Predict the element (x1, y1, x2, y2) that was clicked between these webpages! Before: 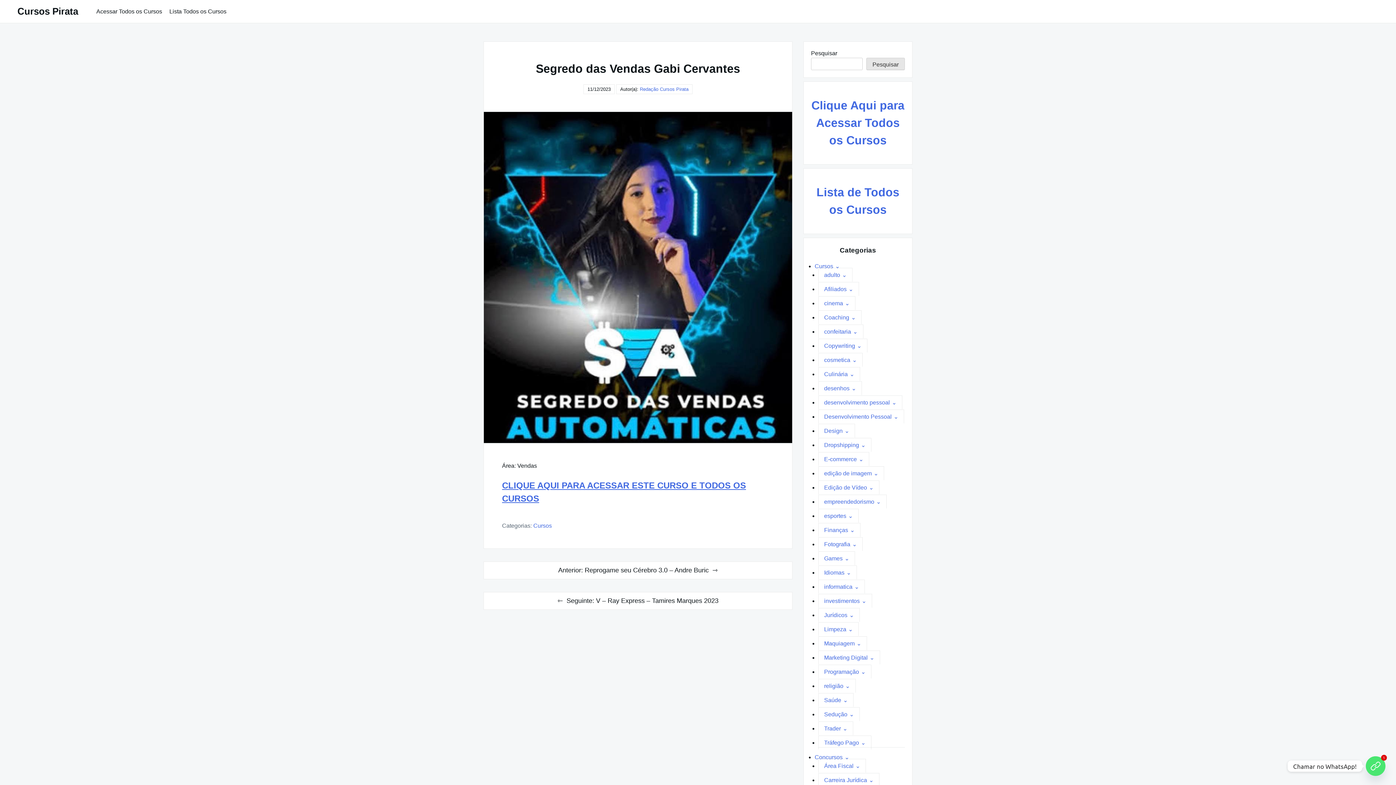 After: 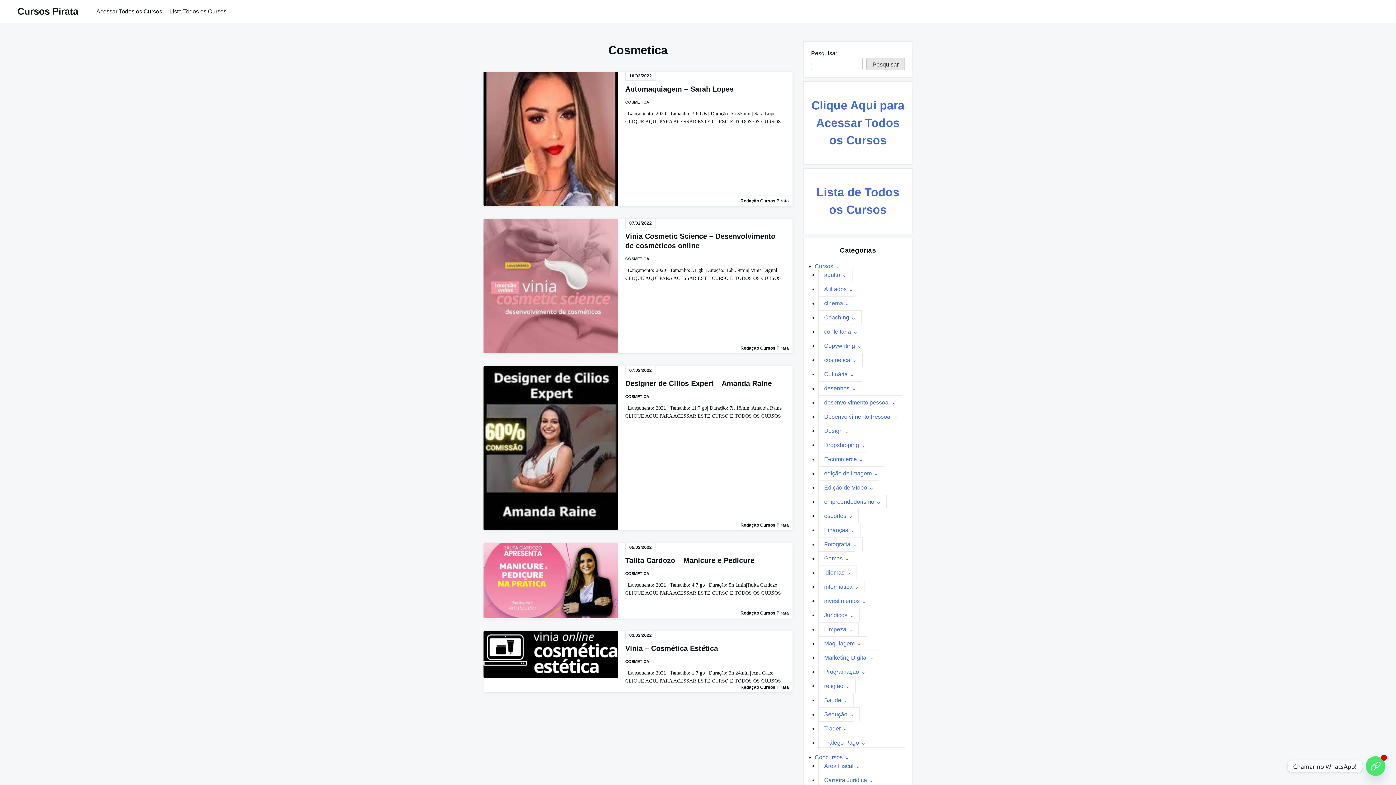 Action: label: cosmetica bbox: (818, 353, 862, 367)